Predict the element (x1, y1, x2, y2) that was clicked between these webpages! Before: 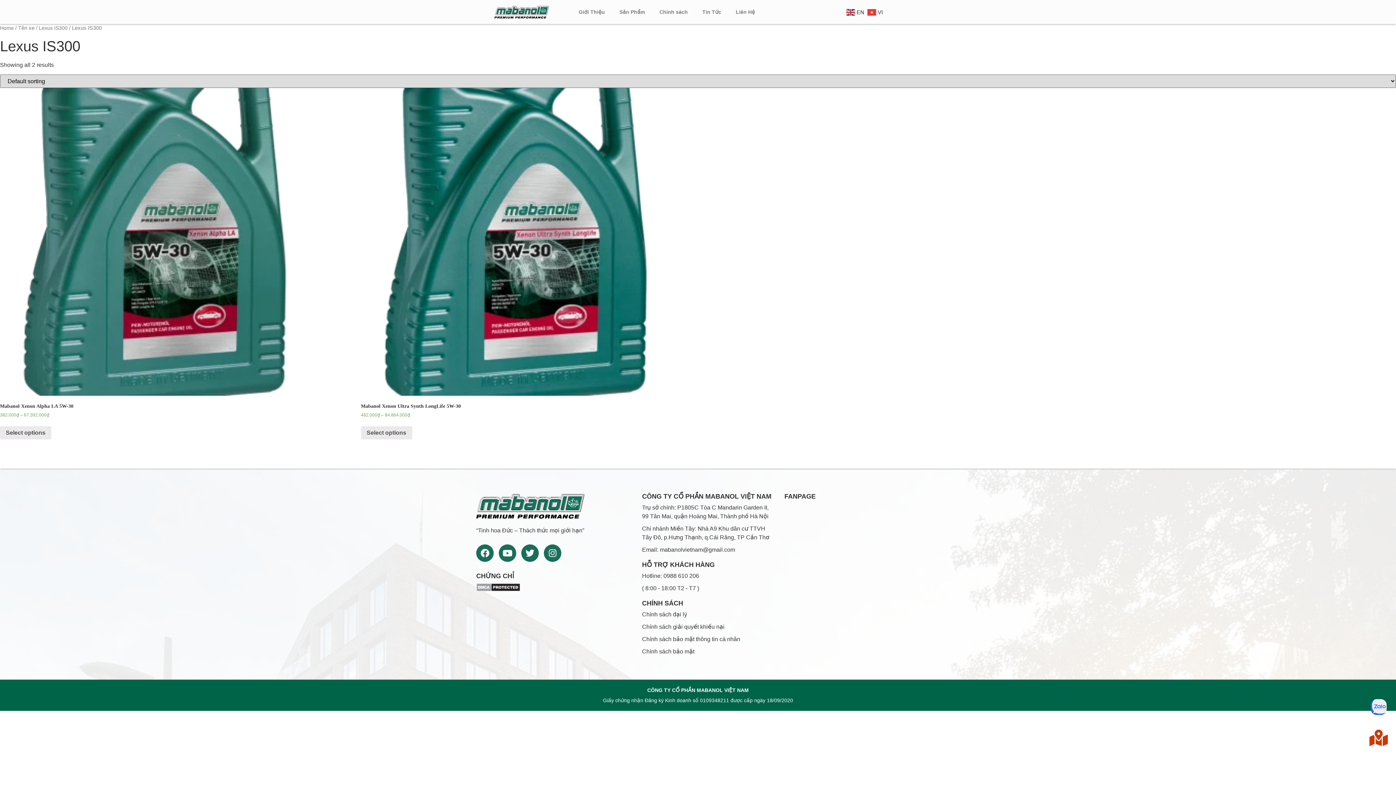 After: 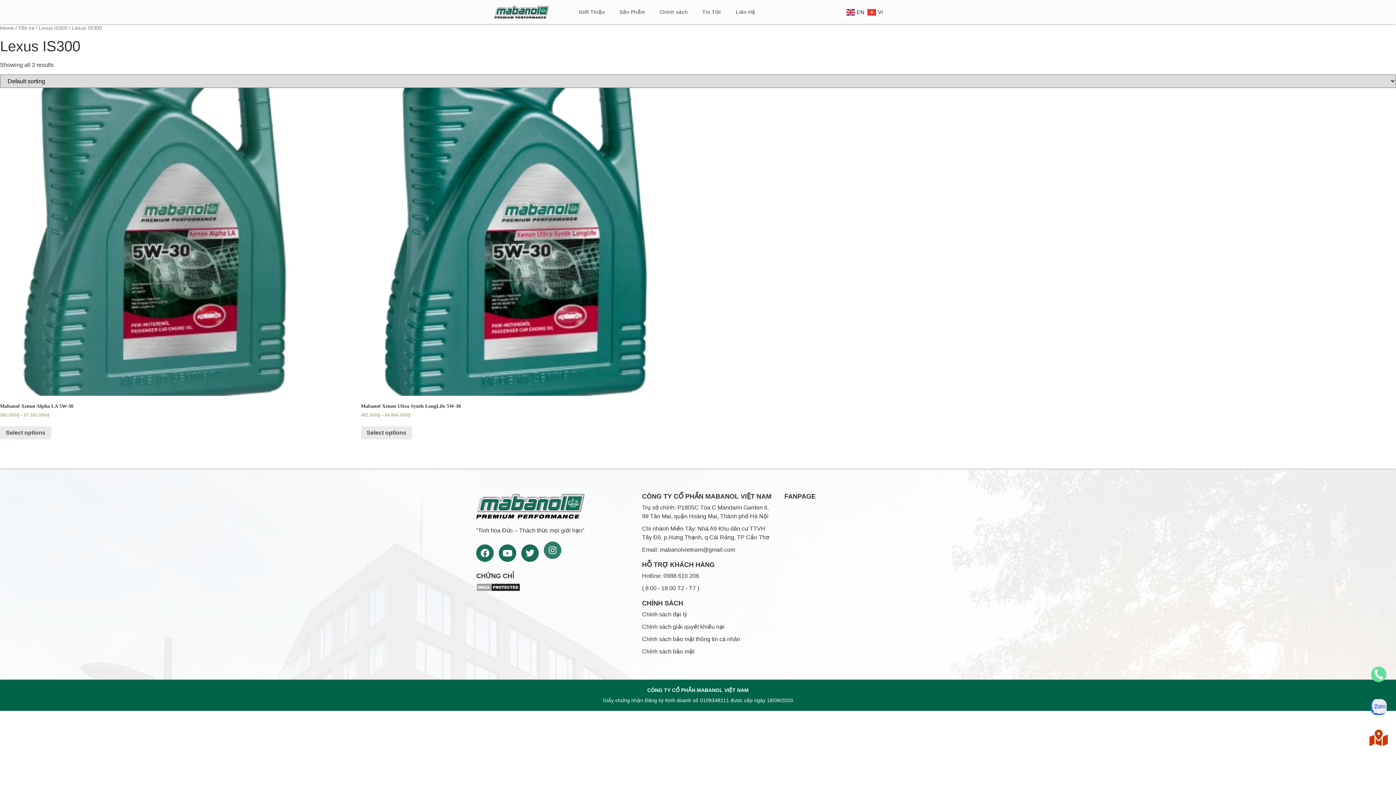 Action: bbox: (544, 544, 561, 562) label: Instagram